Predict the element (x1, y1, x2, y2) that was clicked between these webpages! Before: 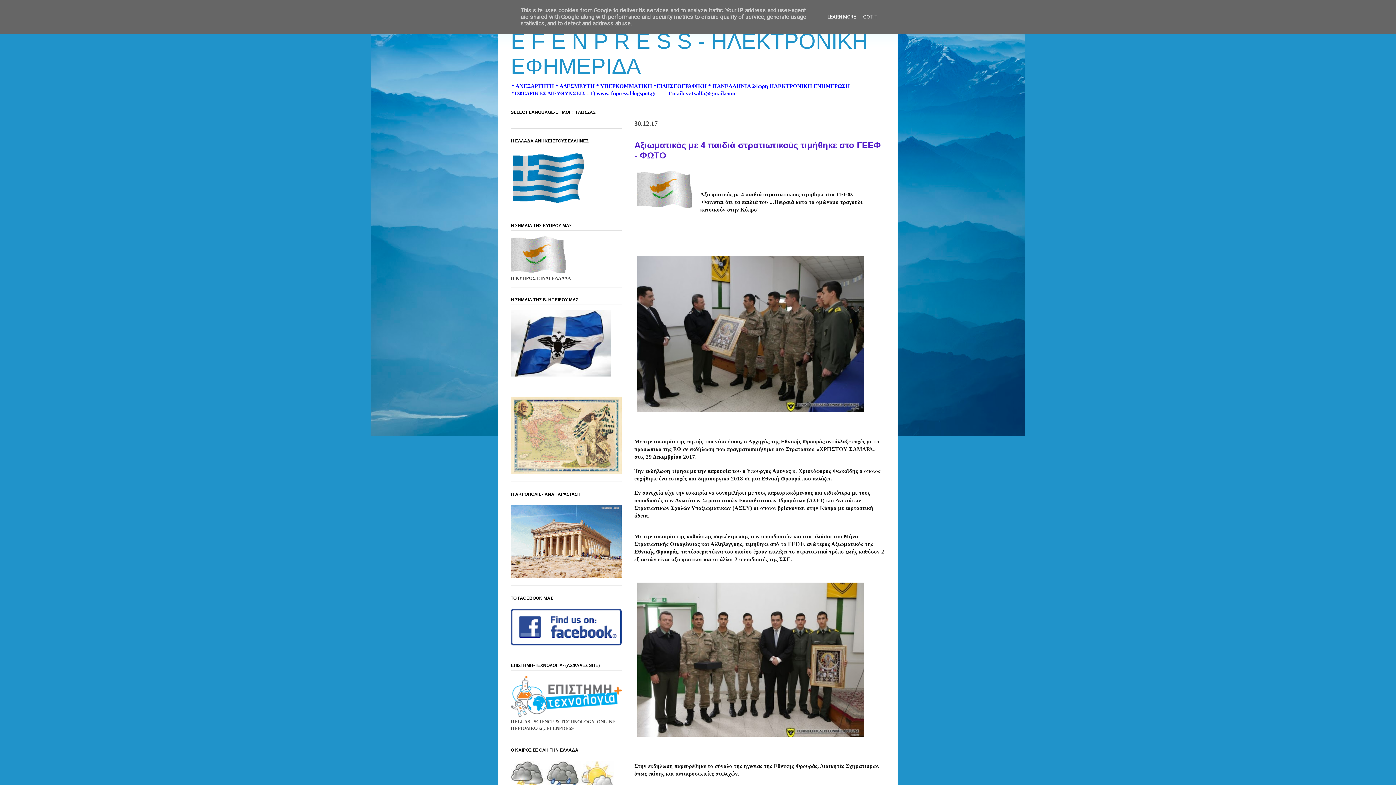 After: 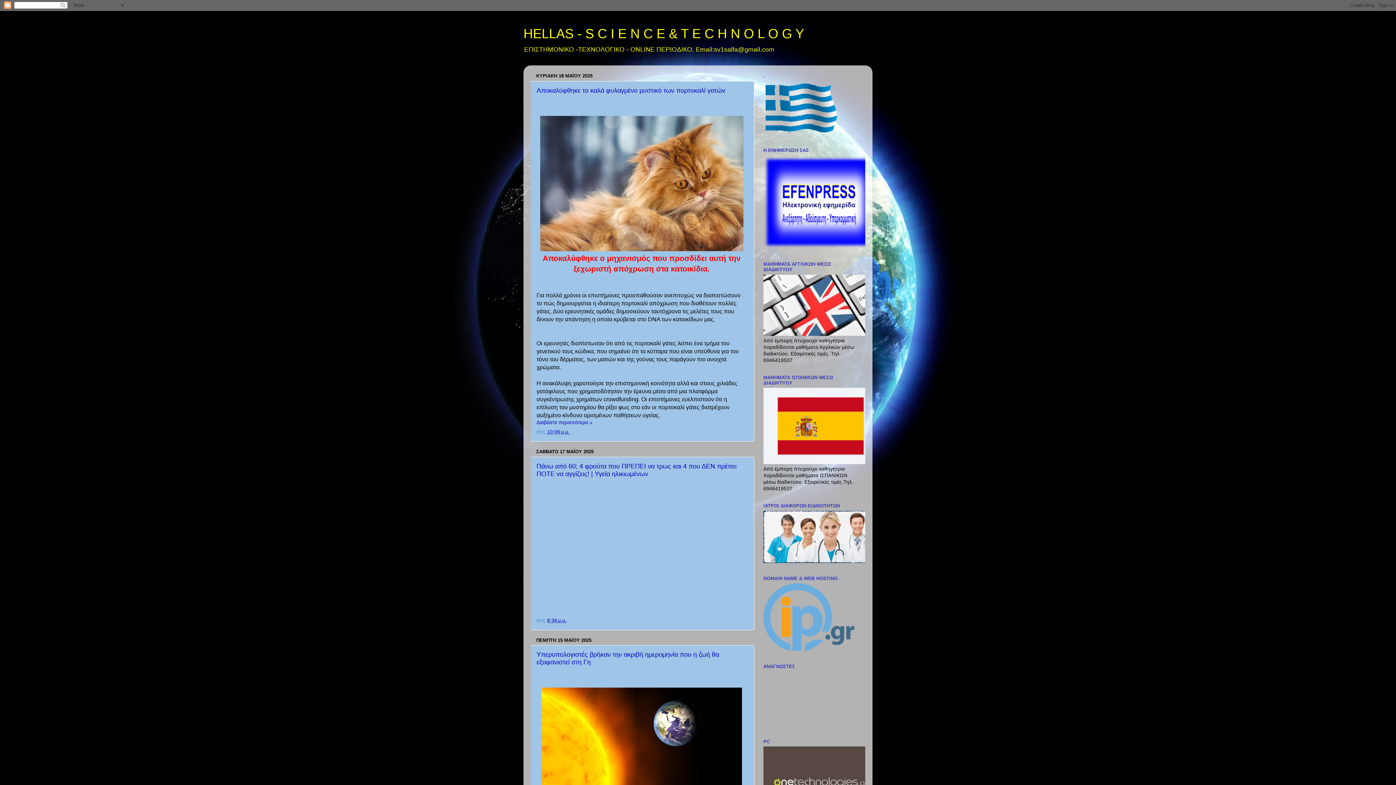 Action: bbox: (510, 712, 621, 718)